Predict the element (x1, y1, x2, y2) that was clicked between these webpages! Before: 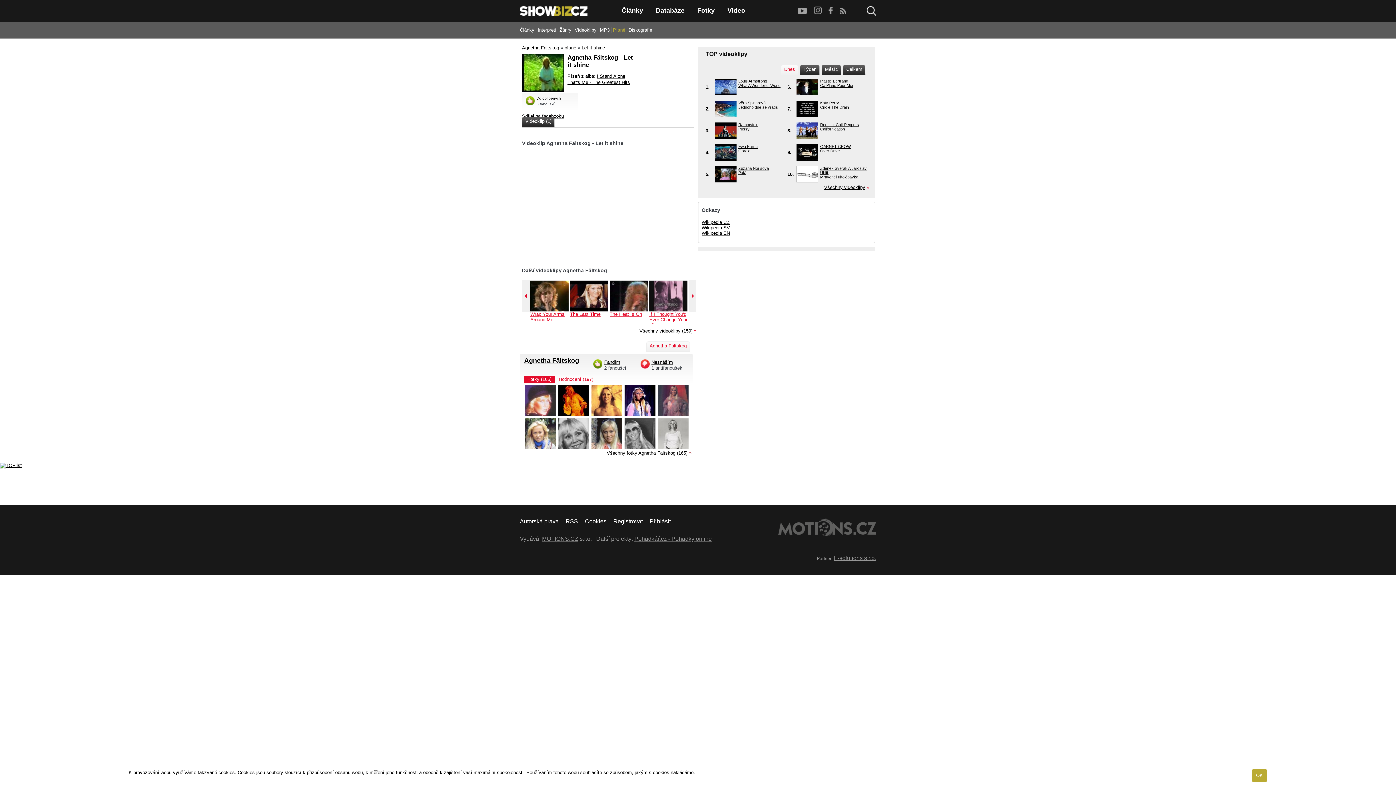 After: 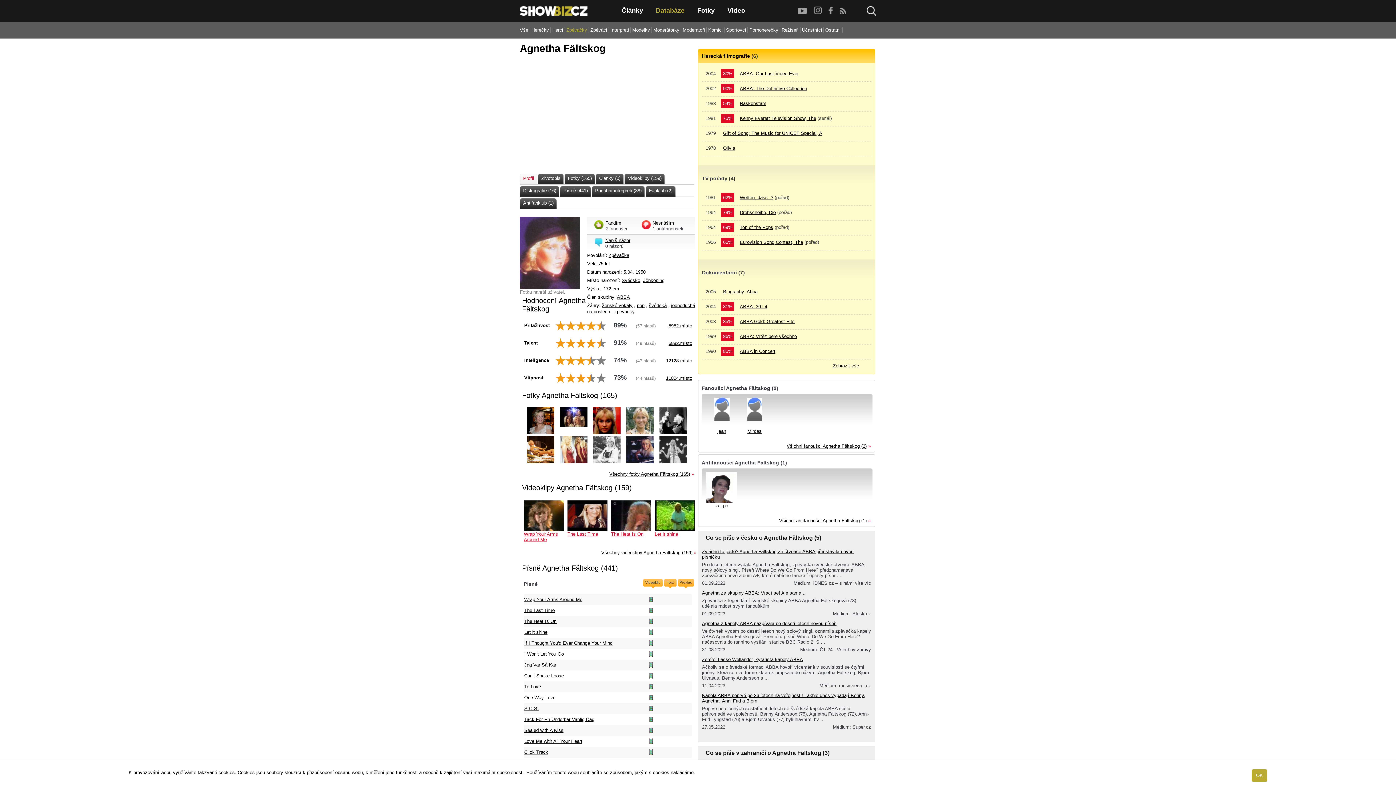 Action: bbox: (522, 45, 559, 50) label: Agnetha Fältskog